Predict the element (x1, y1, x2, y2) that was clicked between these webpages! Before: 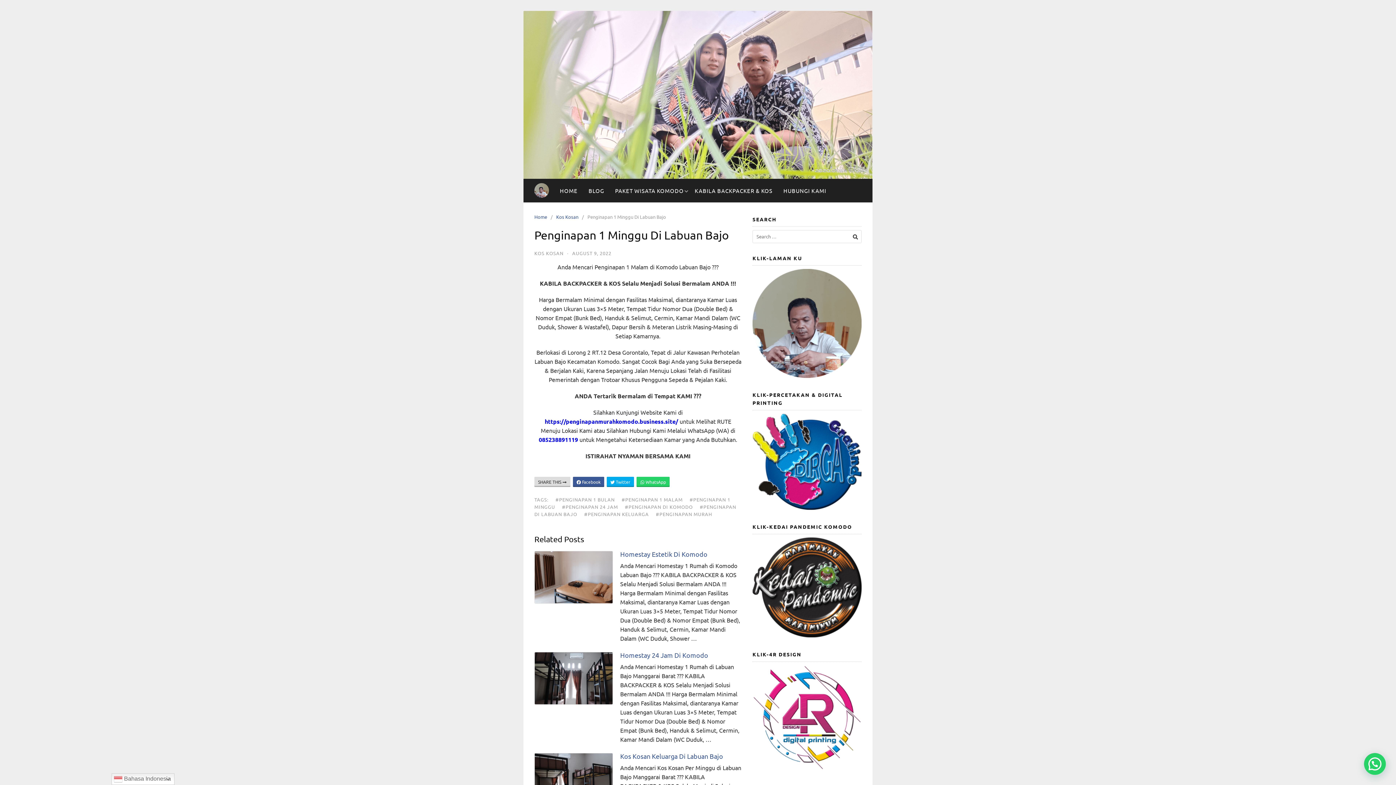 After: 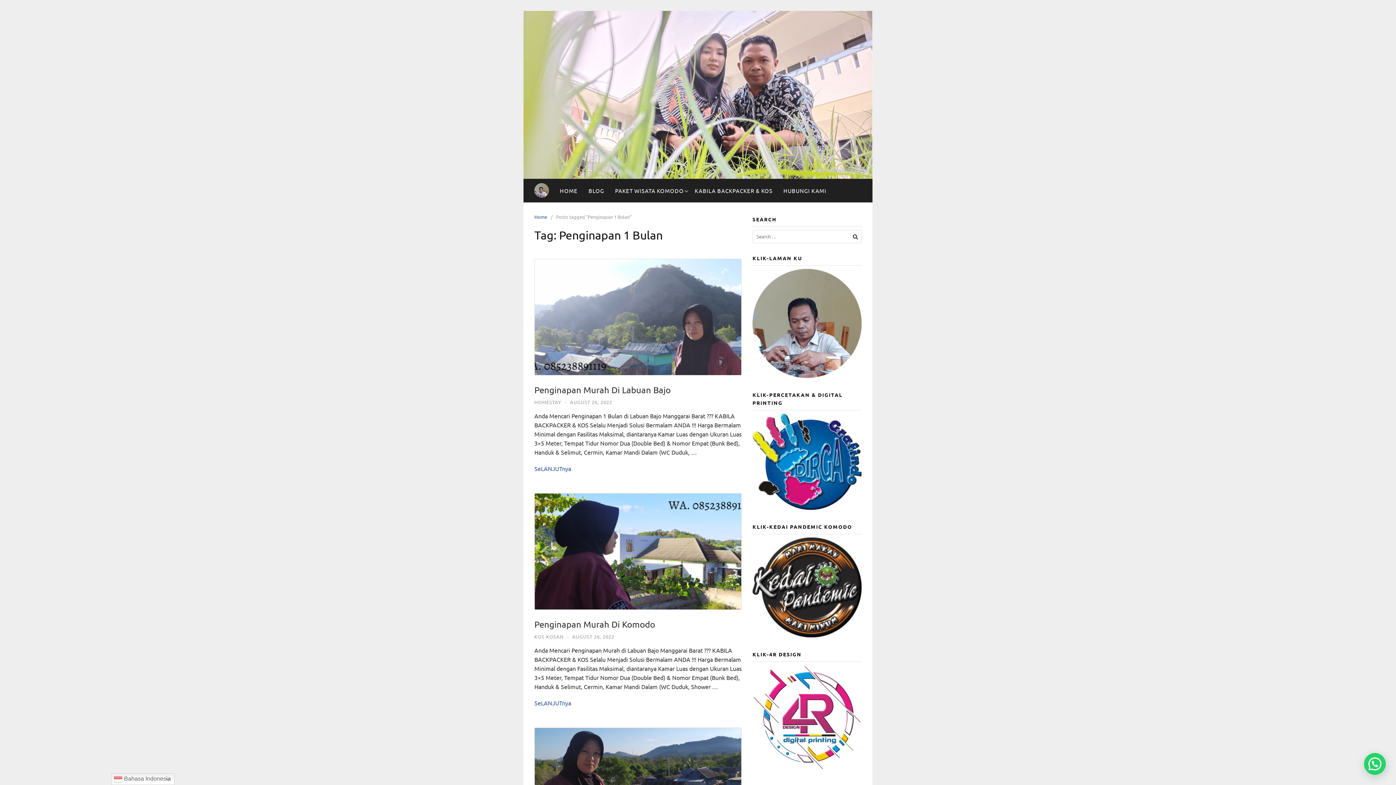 Action: label: #PENGINAPAN 1 BULAN bbox: (555, 496, 620, 502)